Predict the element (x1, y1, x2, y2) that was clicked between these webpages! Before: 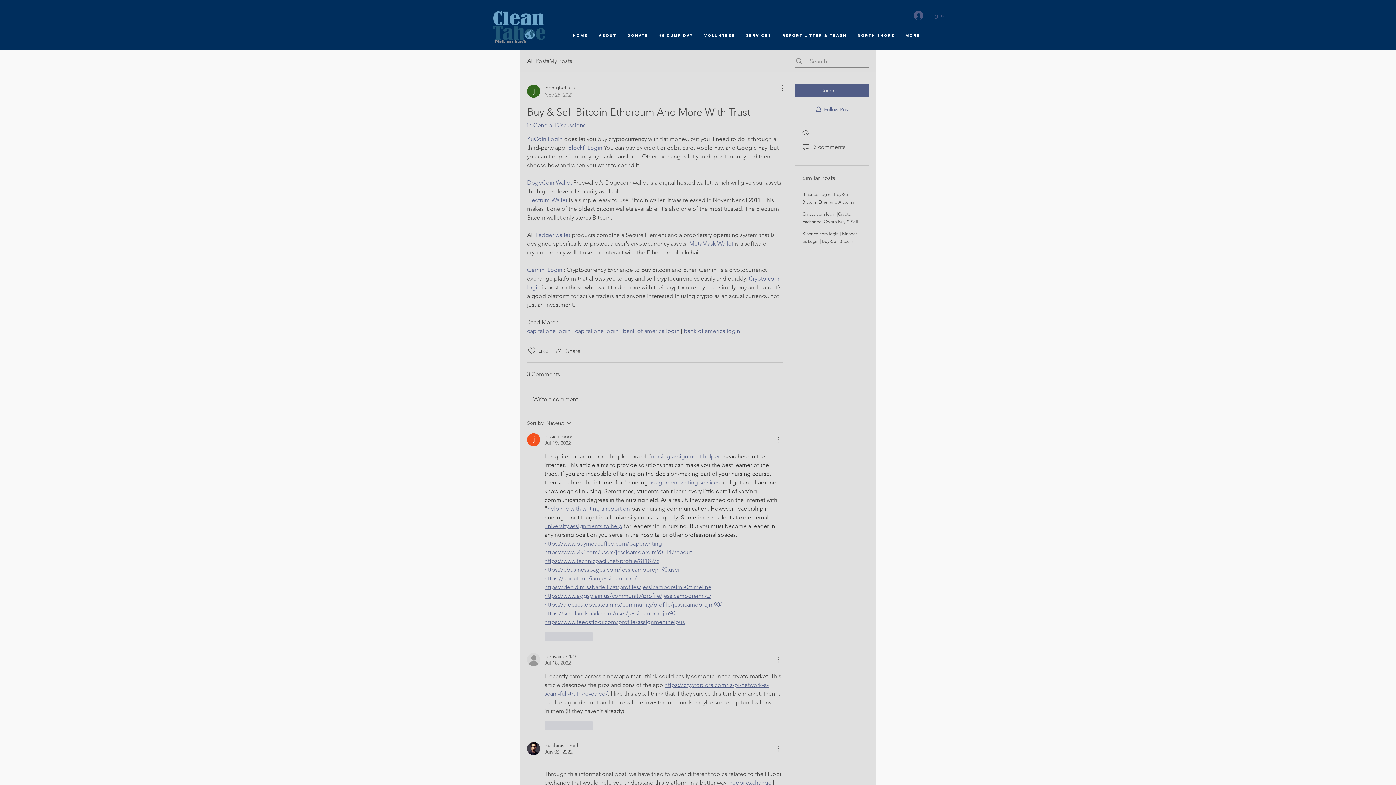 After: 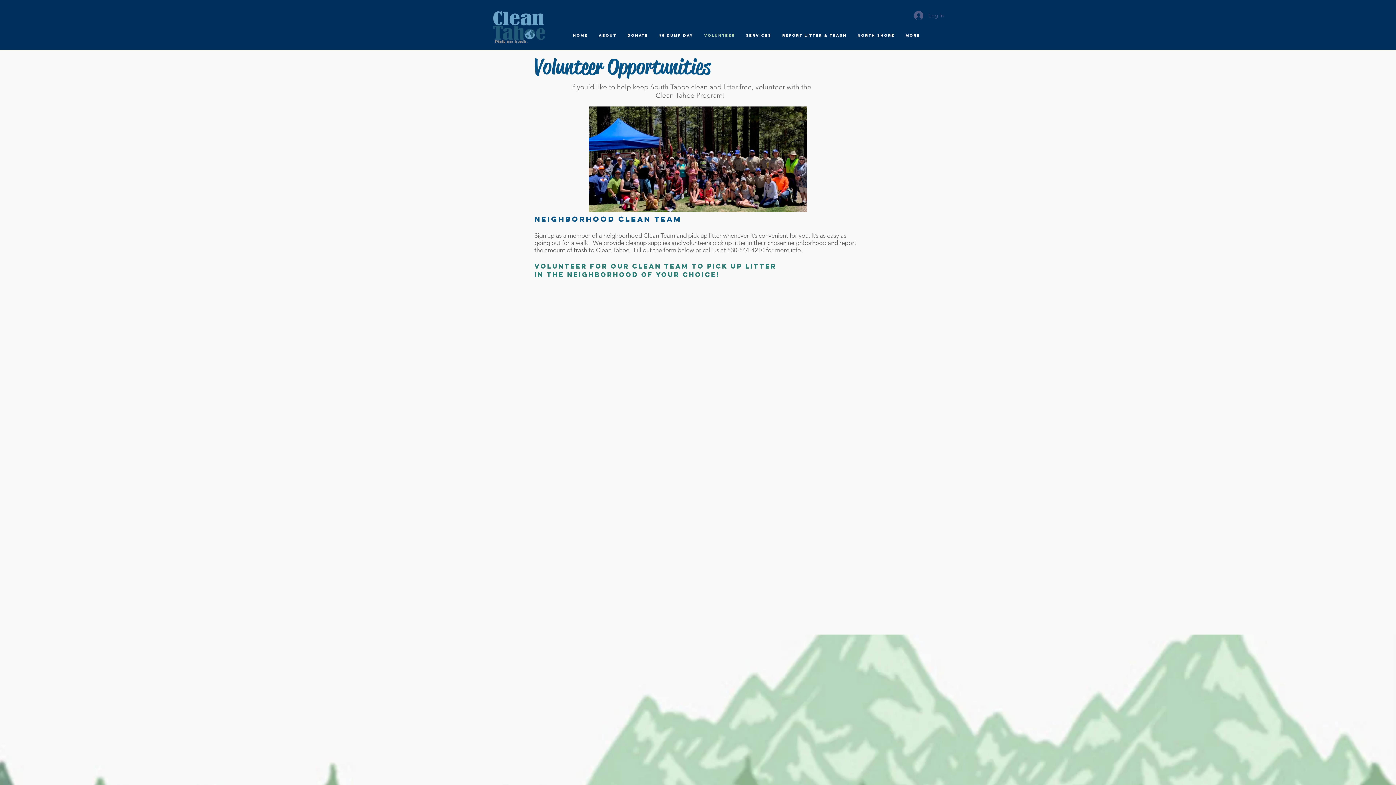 Action: label: Volunteer bbox: (698, 26, 740, 44)